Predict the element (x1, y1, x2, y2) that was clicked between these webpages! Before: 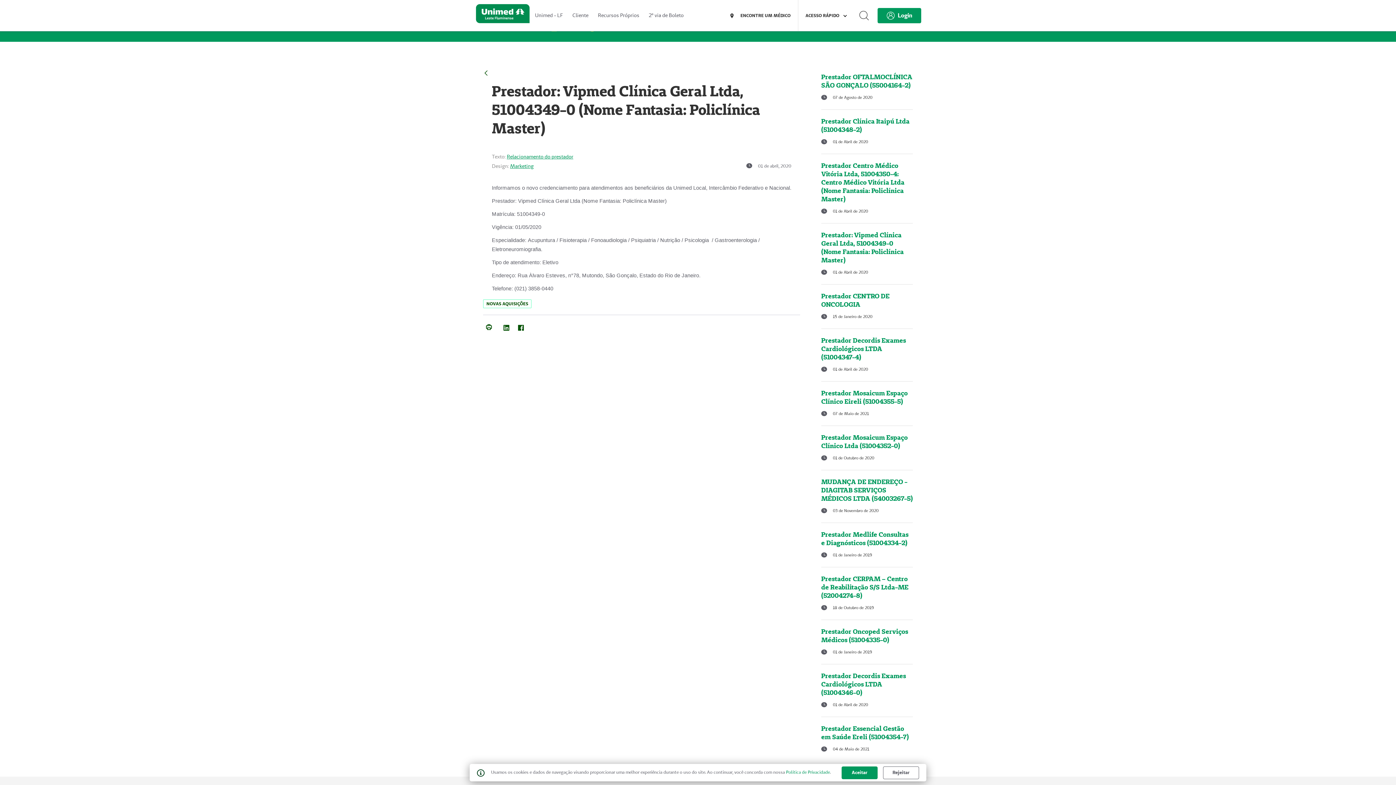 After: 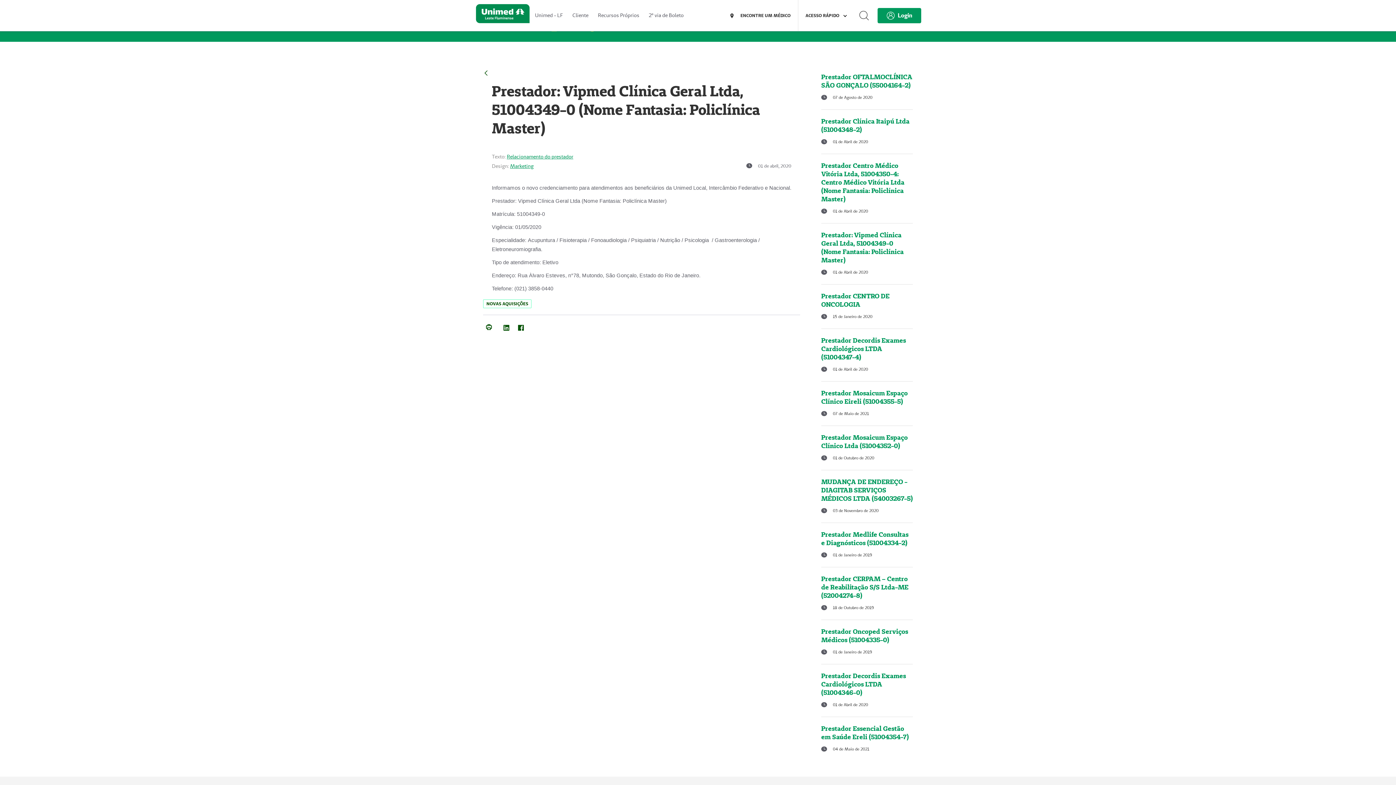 Action: bbox: (883, 766, 919, 779) label: Rejeitar